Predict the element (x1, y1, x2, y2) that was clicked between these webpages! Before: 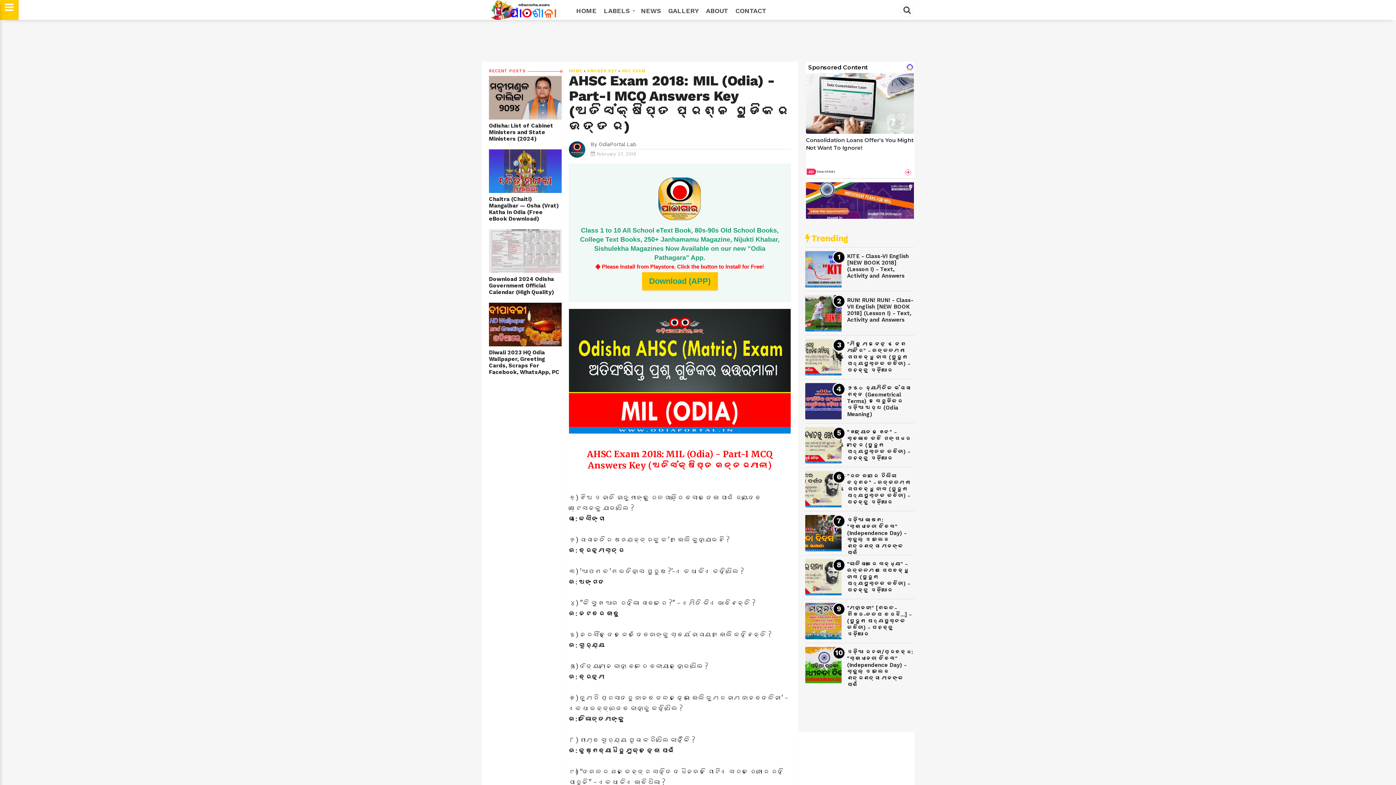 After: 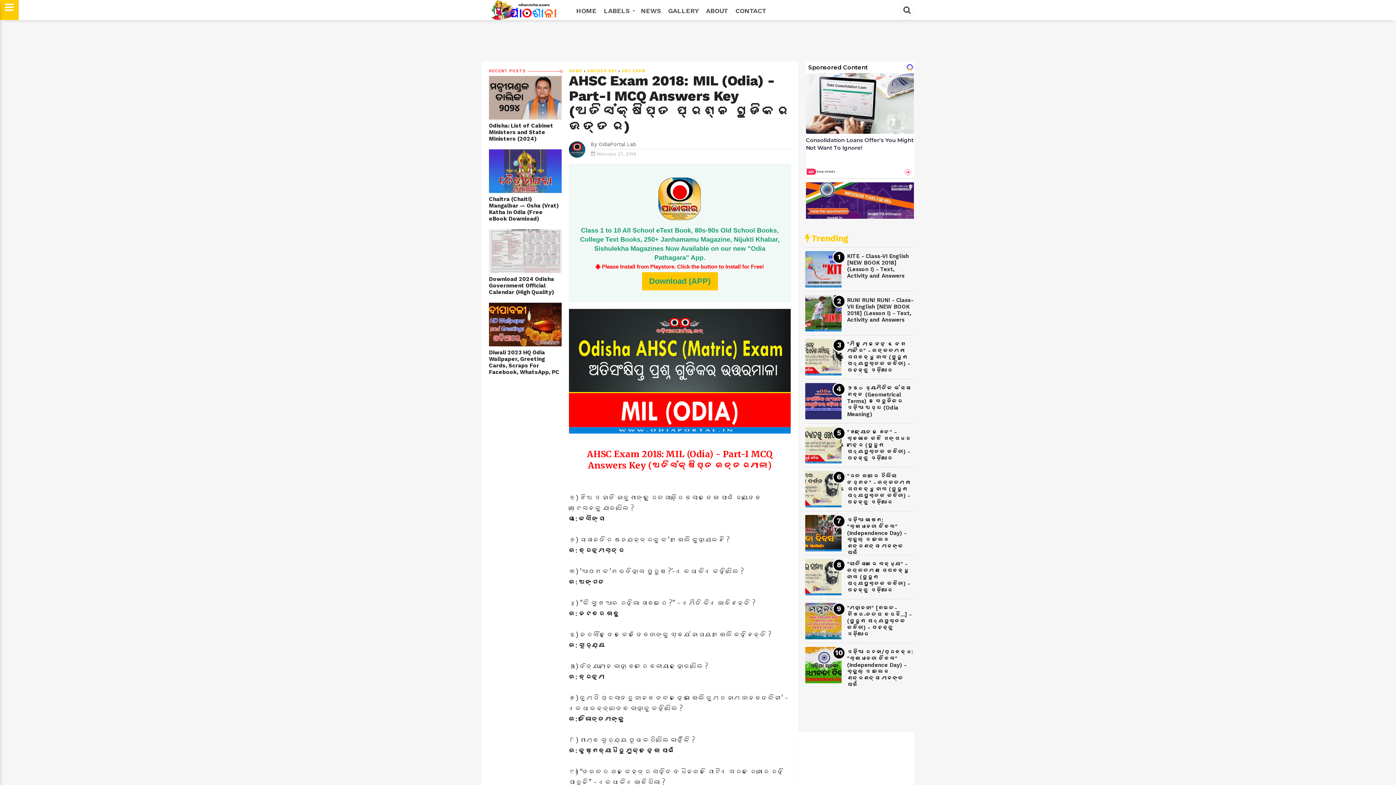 Action: label: Download (APP) bbox: (642, 272, 718, 290)